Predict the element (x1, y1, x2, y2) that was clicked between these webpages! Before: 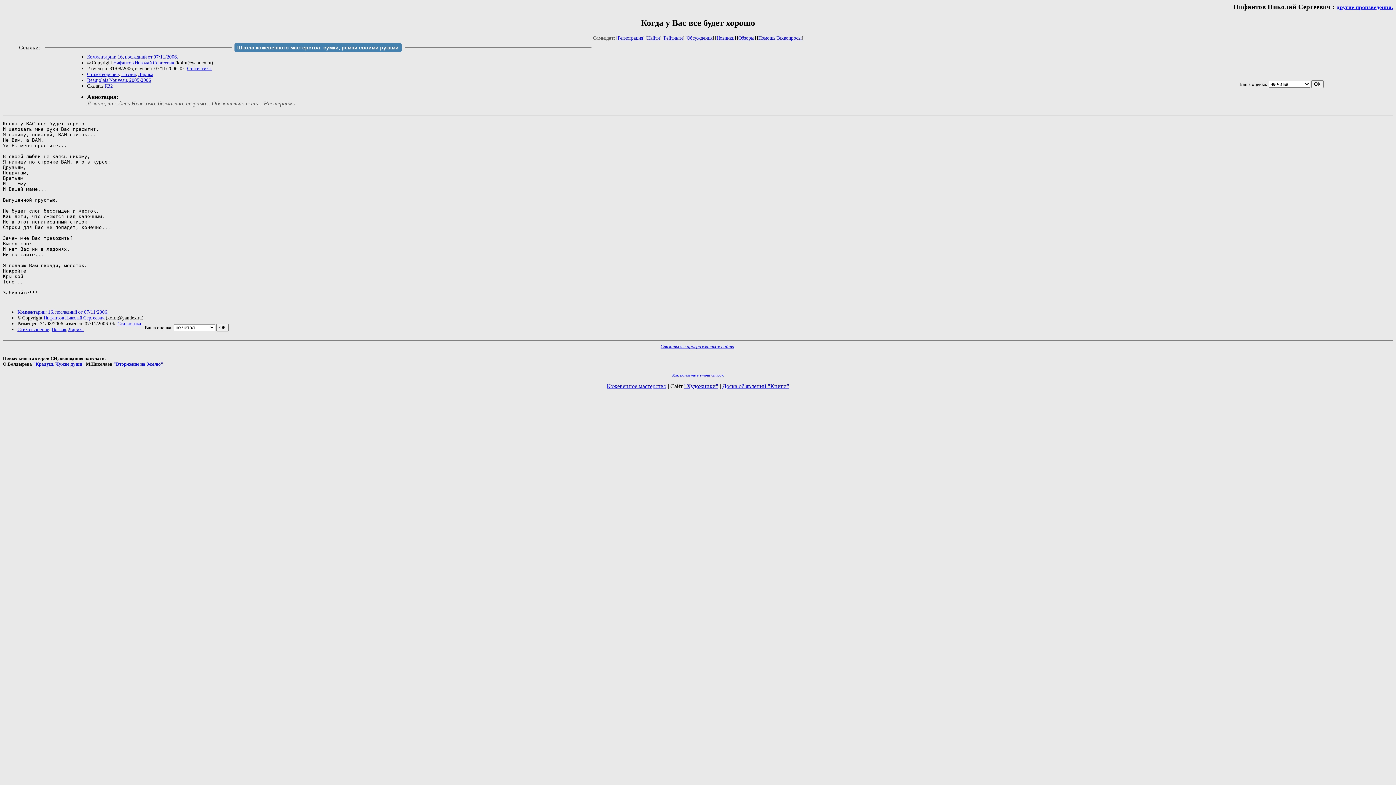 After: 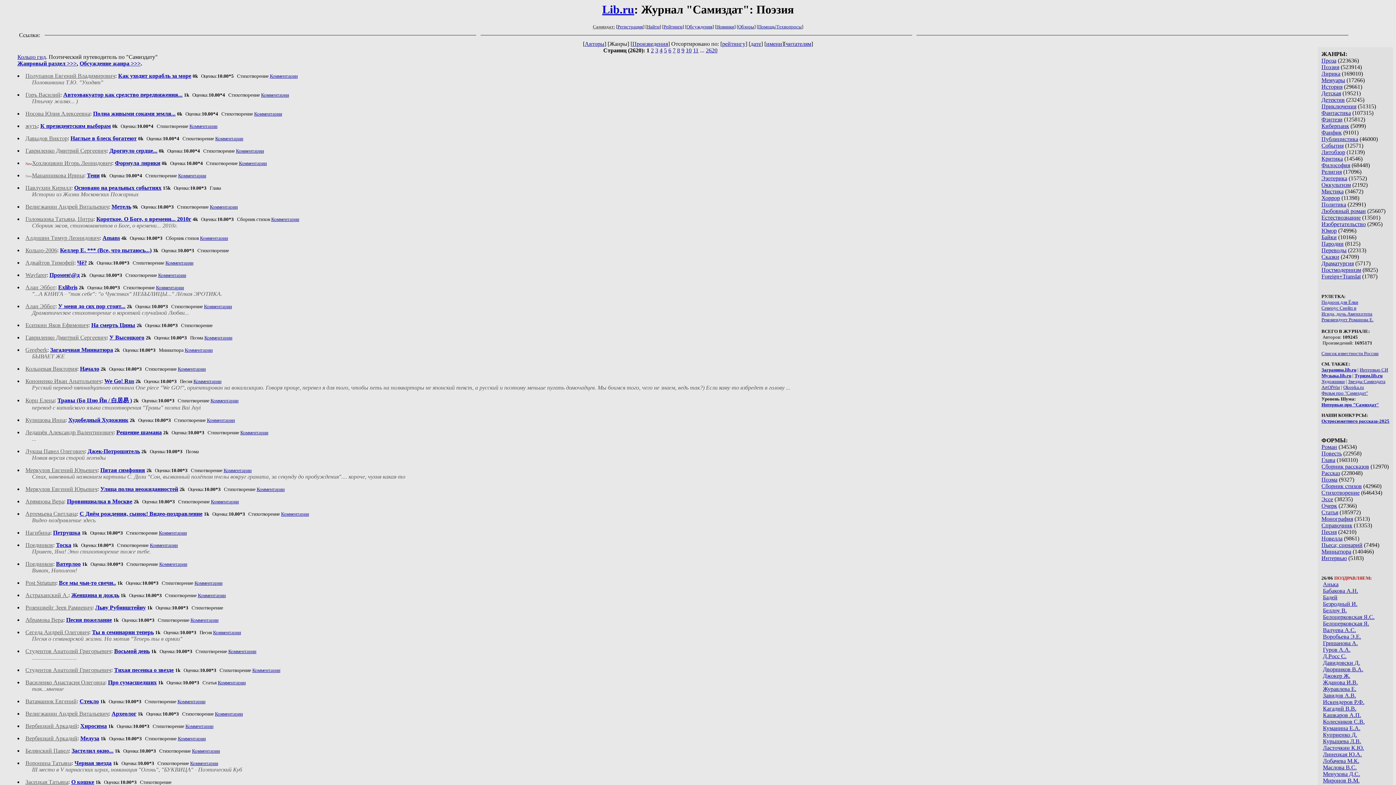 Action: bbox: (121, 71, 135, 77) label: Поэзия